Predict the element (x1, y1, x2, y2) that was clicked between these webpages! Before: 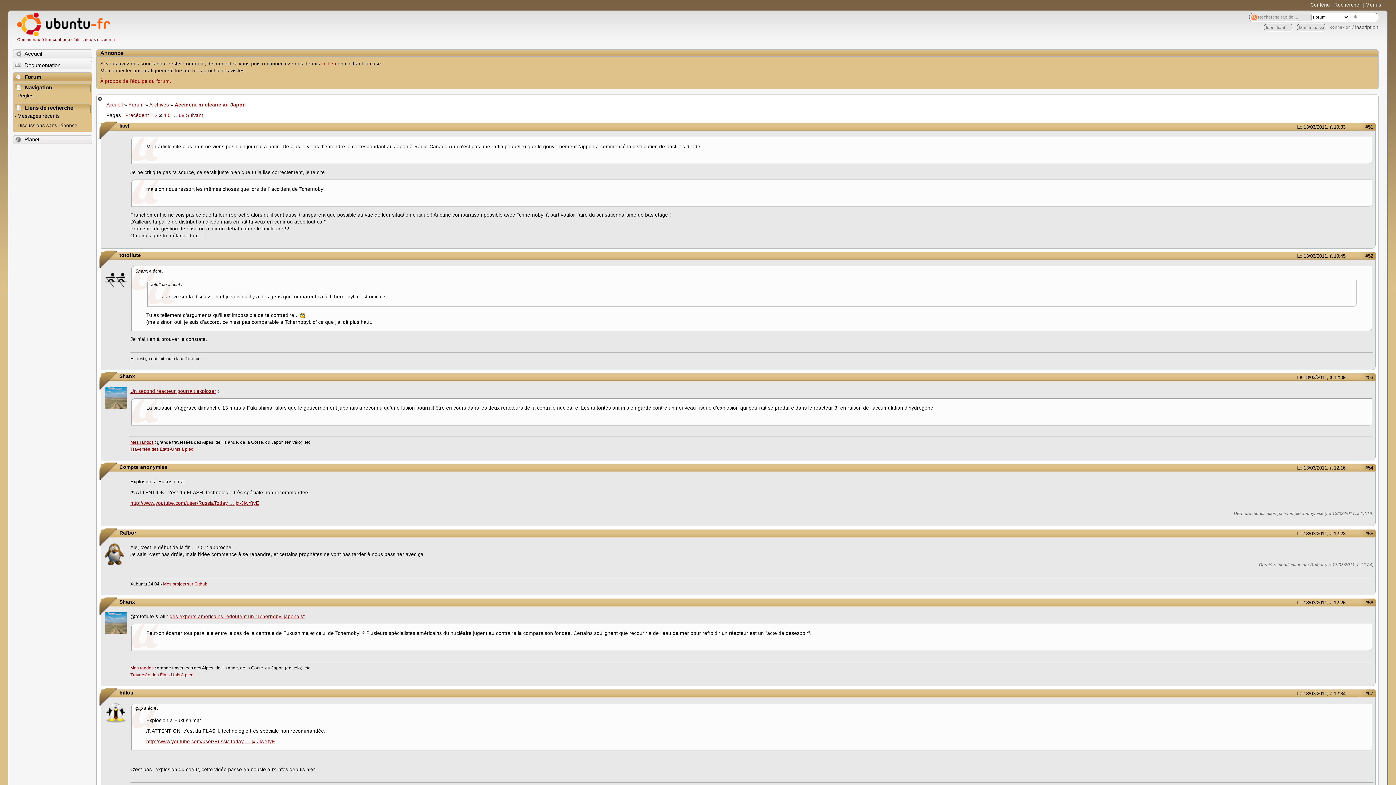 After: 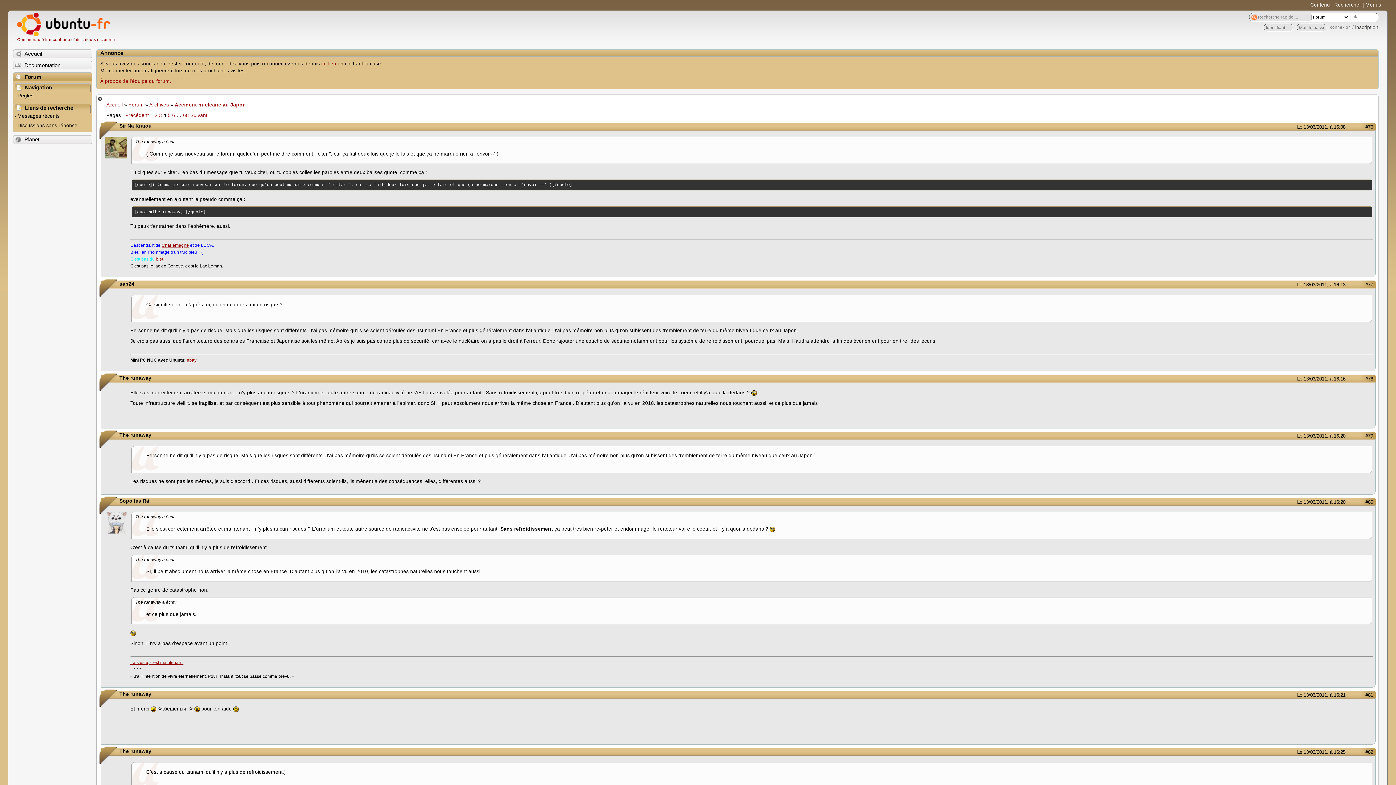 Action: label: 4 bbox: (163, 112, 166, 118)